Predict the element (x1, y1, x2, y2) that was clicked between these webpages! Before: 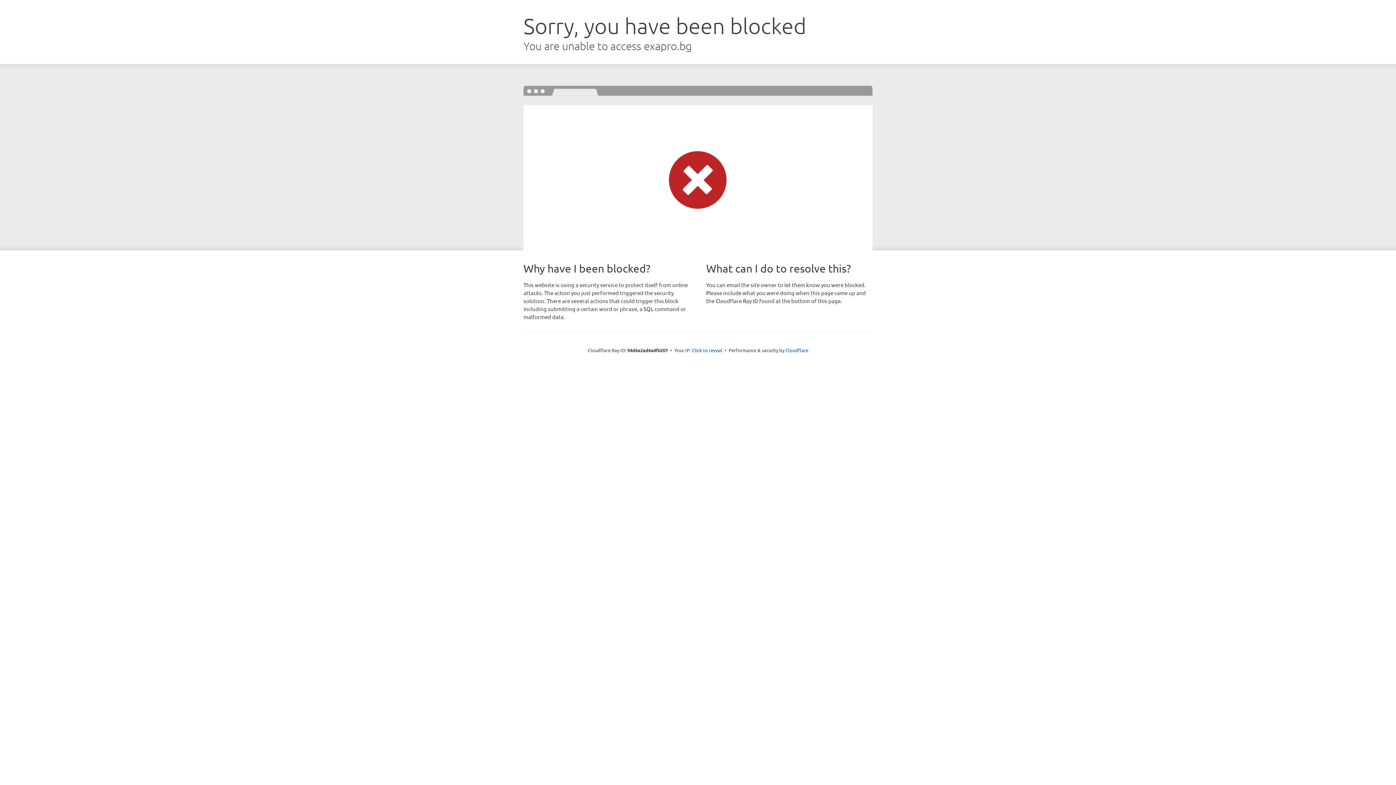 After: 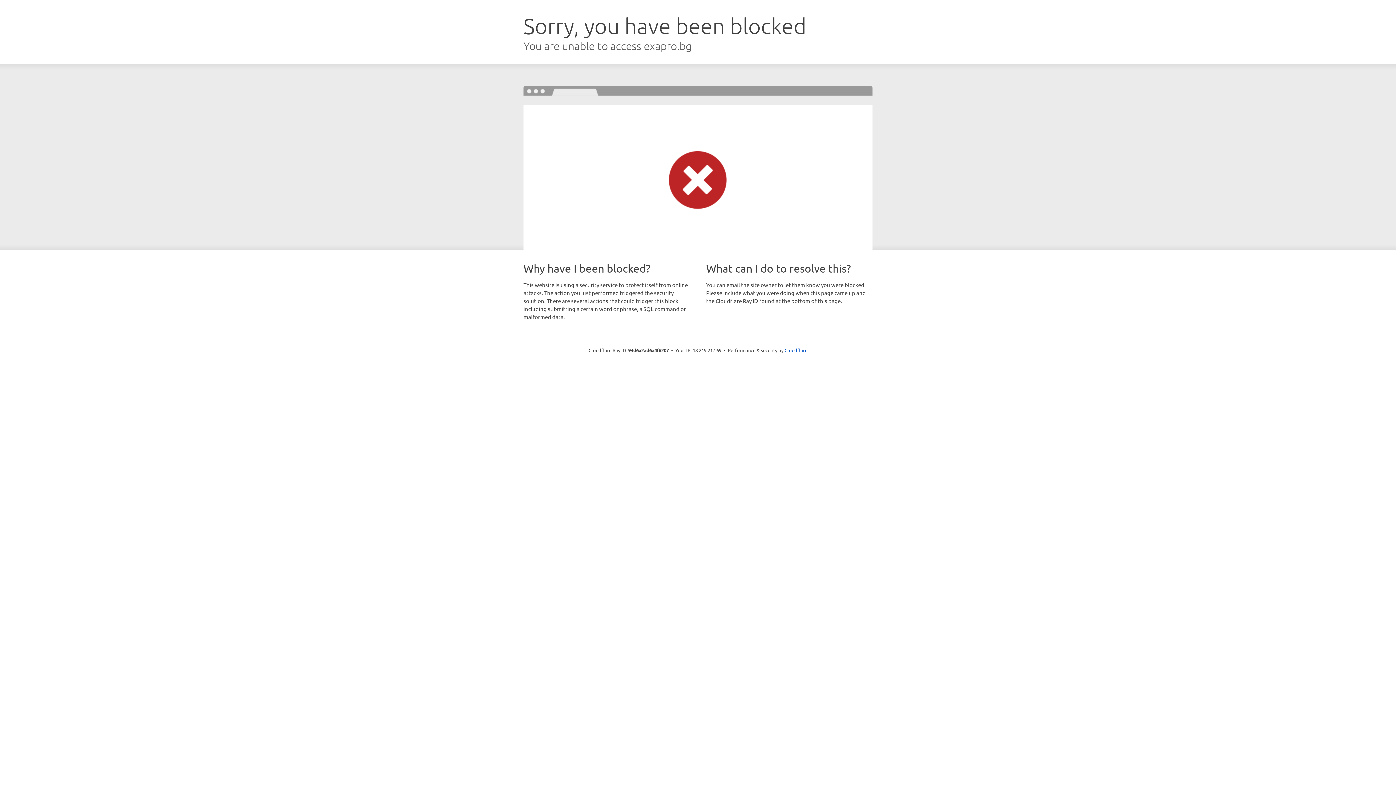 Action: label: Click to reveal bbox: (692, 346, 722, 353)